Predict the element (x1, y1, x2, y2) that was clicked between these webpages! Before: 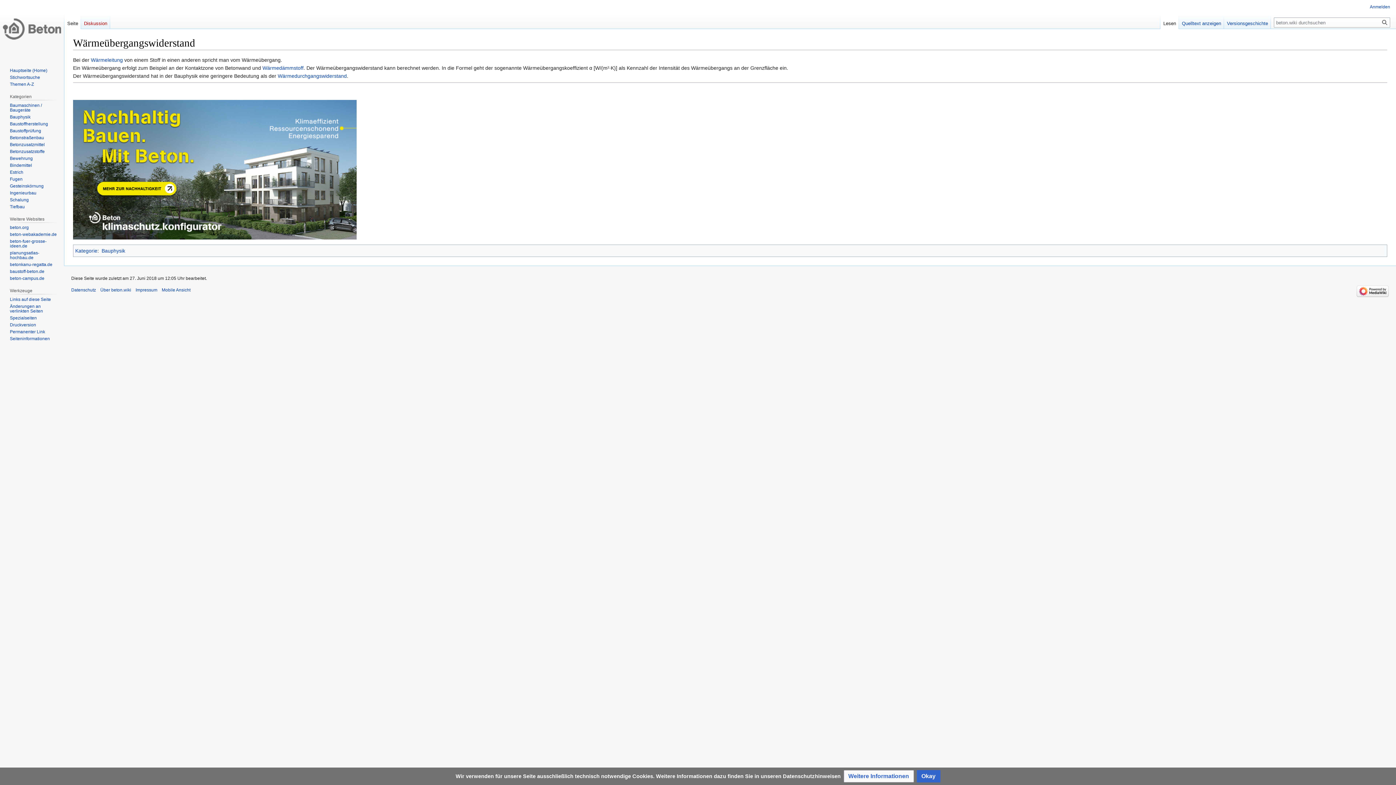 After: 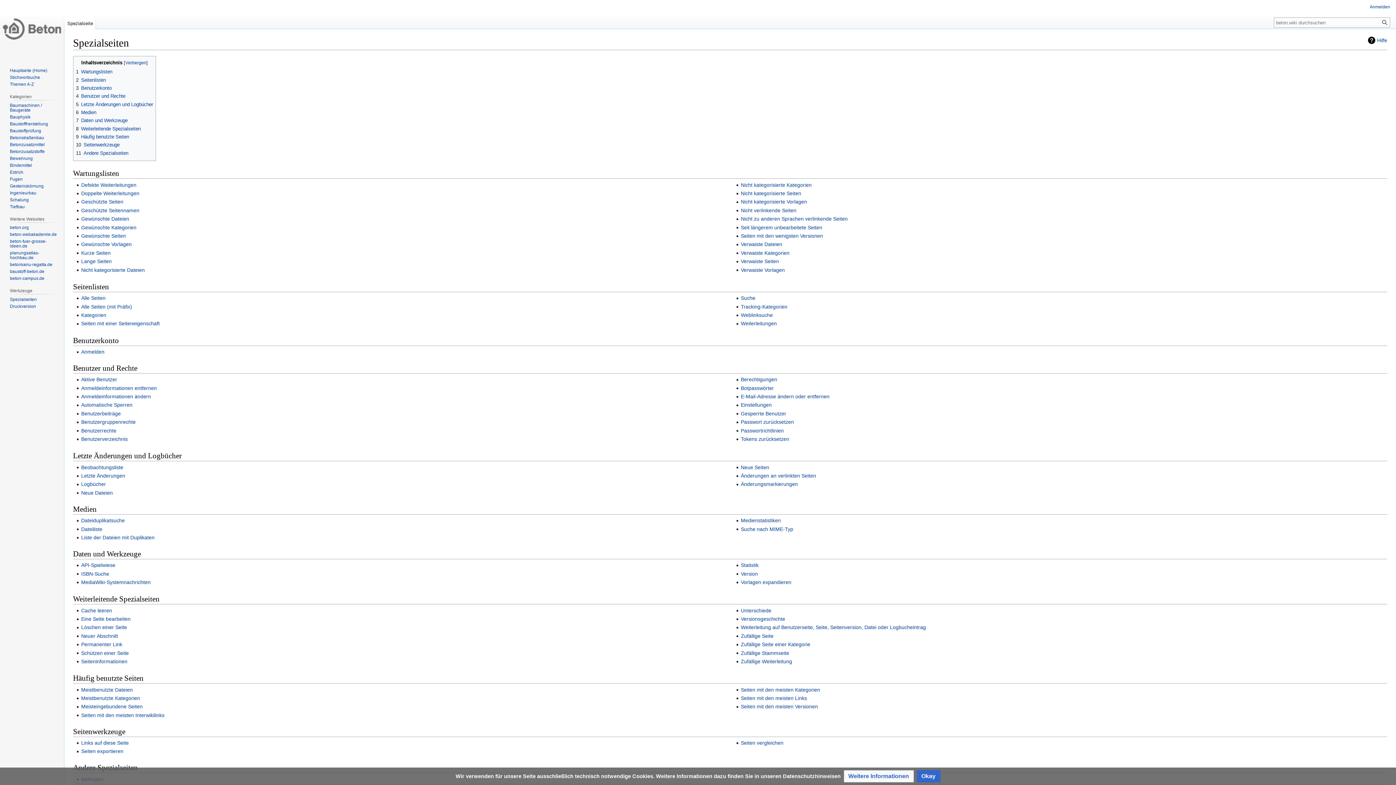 Action: label: Spezialseiten bbox: (9, 315, 36, 320)